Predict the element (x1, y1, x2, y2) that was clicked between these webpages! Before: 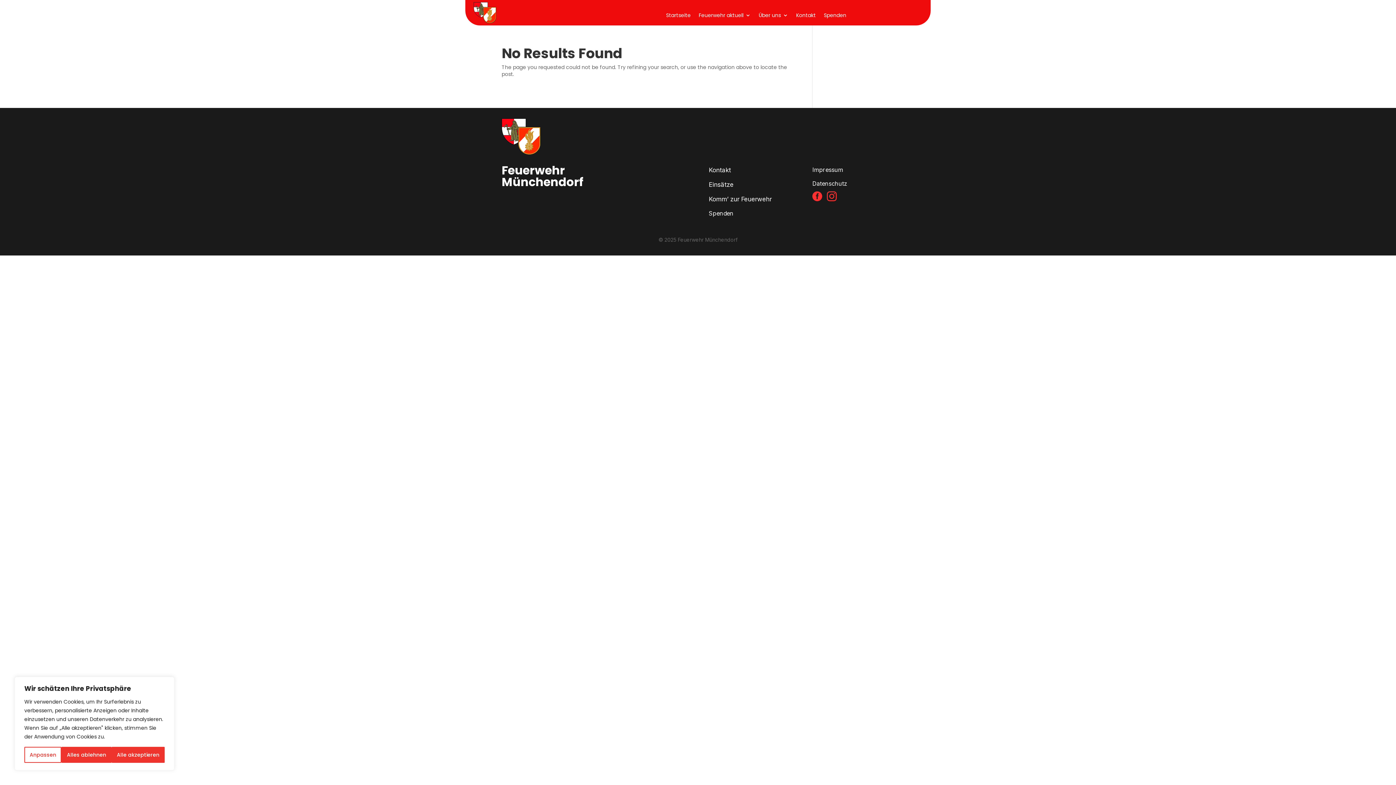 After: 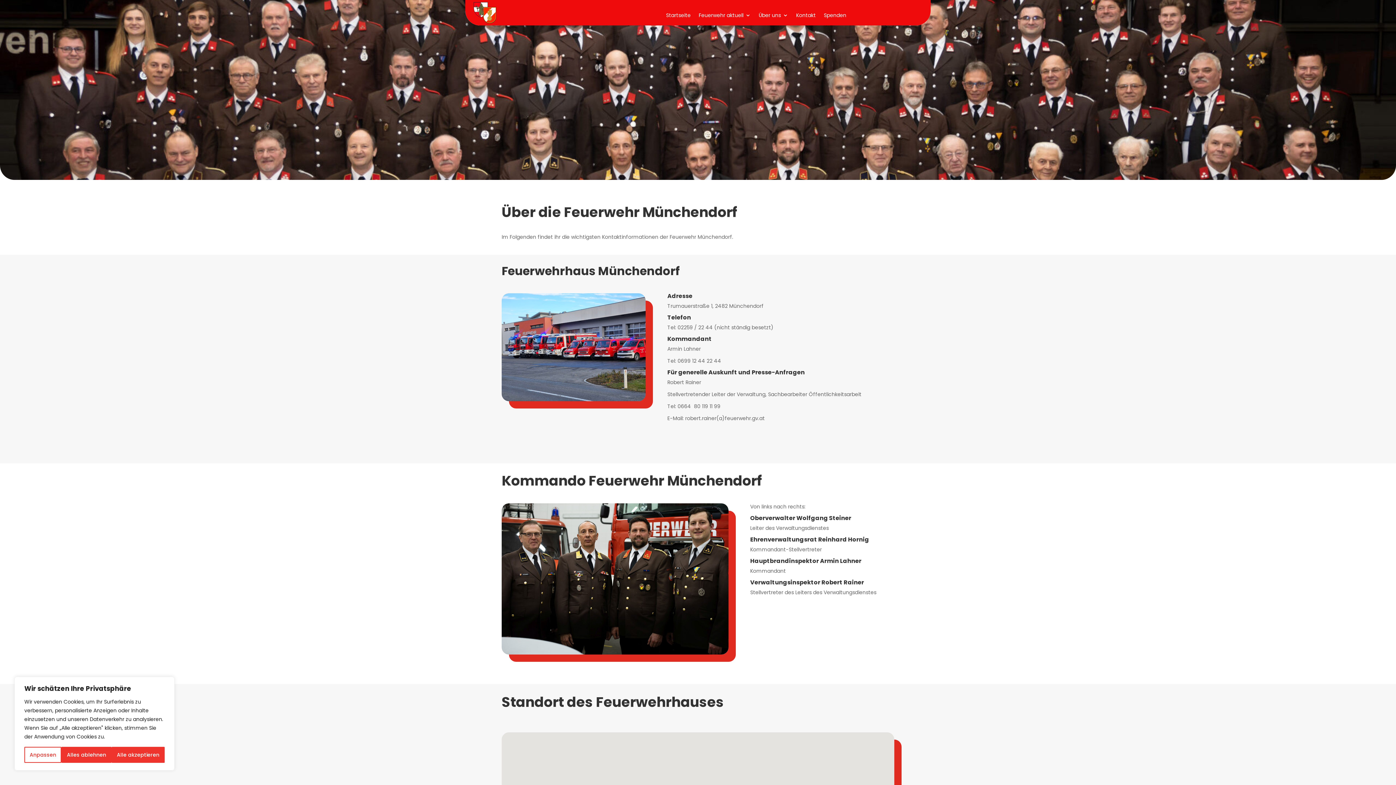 Action: bbox: (758, 12, 788, 20) label: Über uns